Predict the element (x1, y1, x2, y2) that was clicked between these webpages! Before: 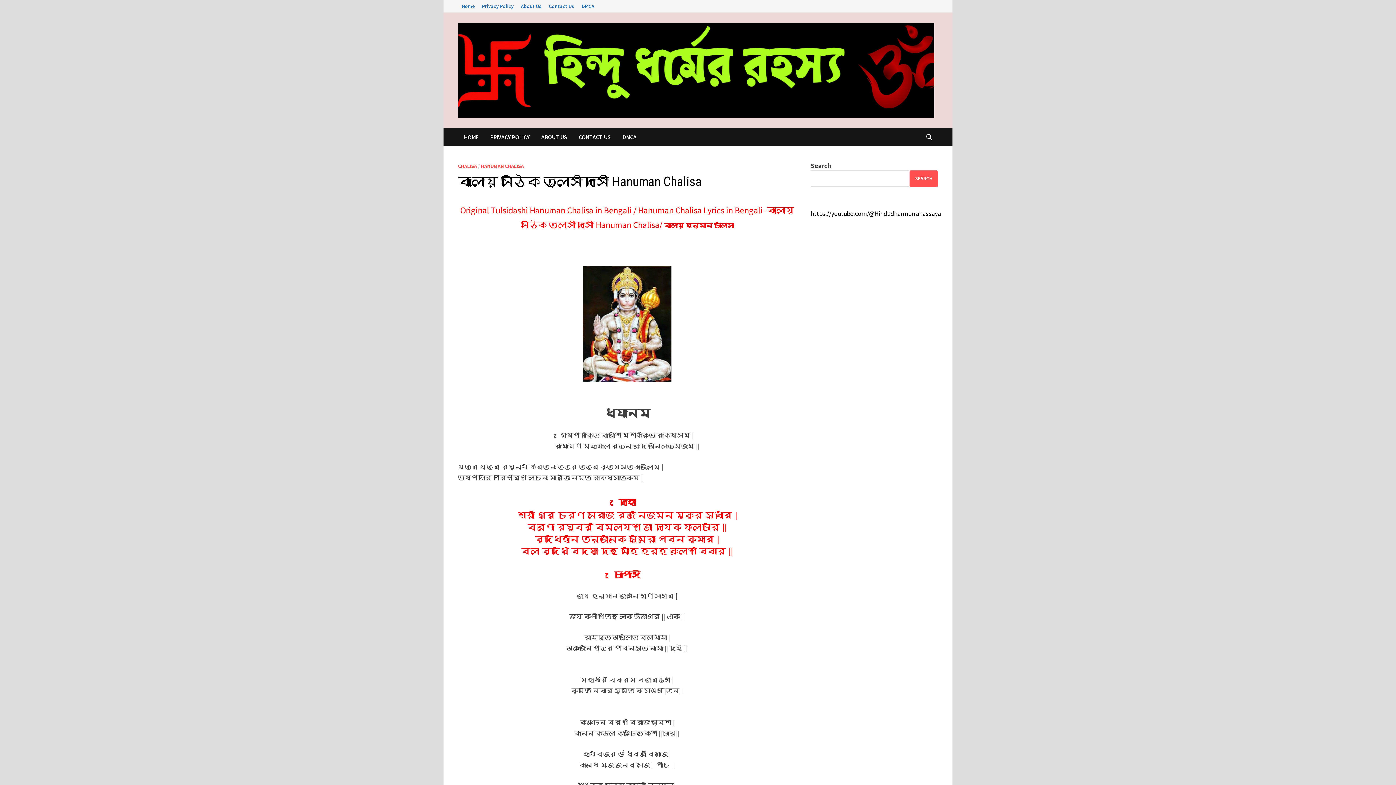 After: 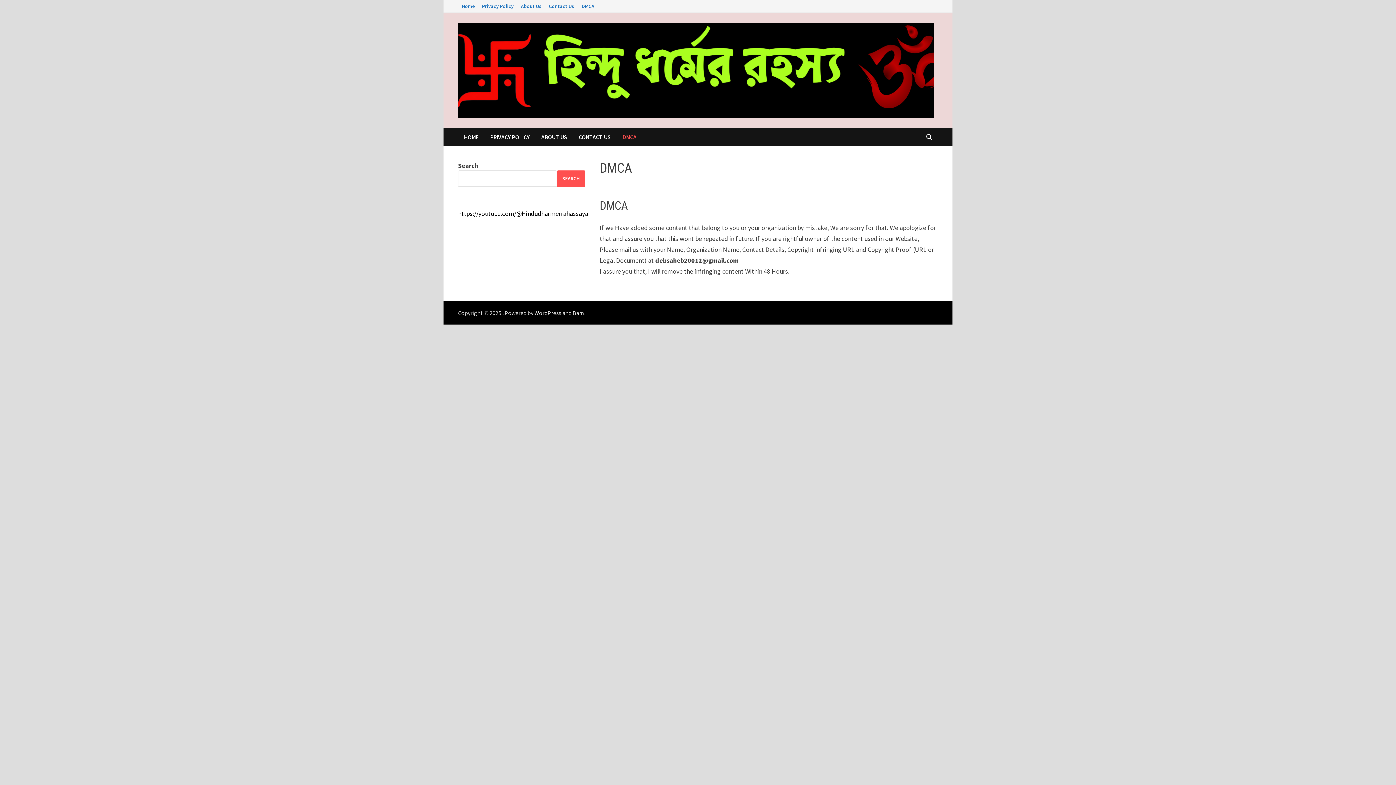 Action: bbox: (578, 0, 598, 12) label: DMCA